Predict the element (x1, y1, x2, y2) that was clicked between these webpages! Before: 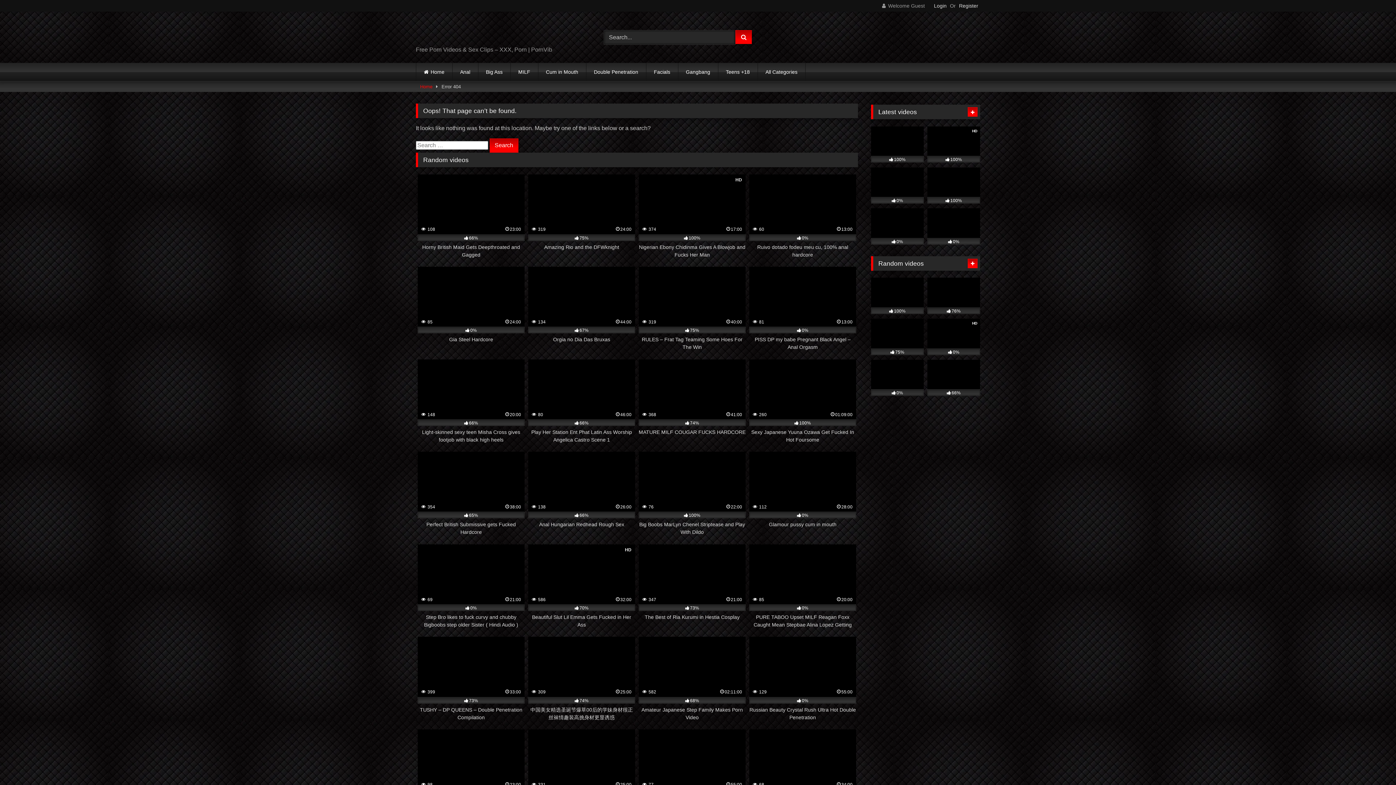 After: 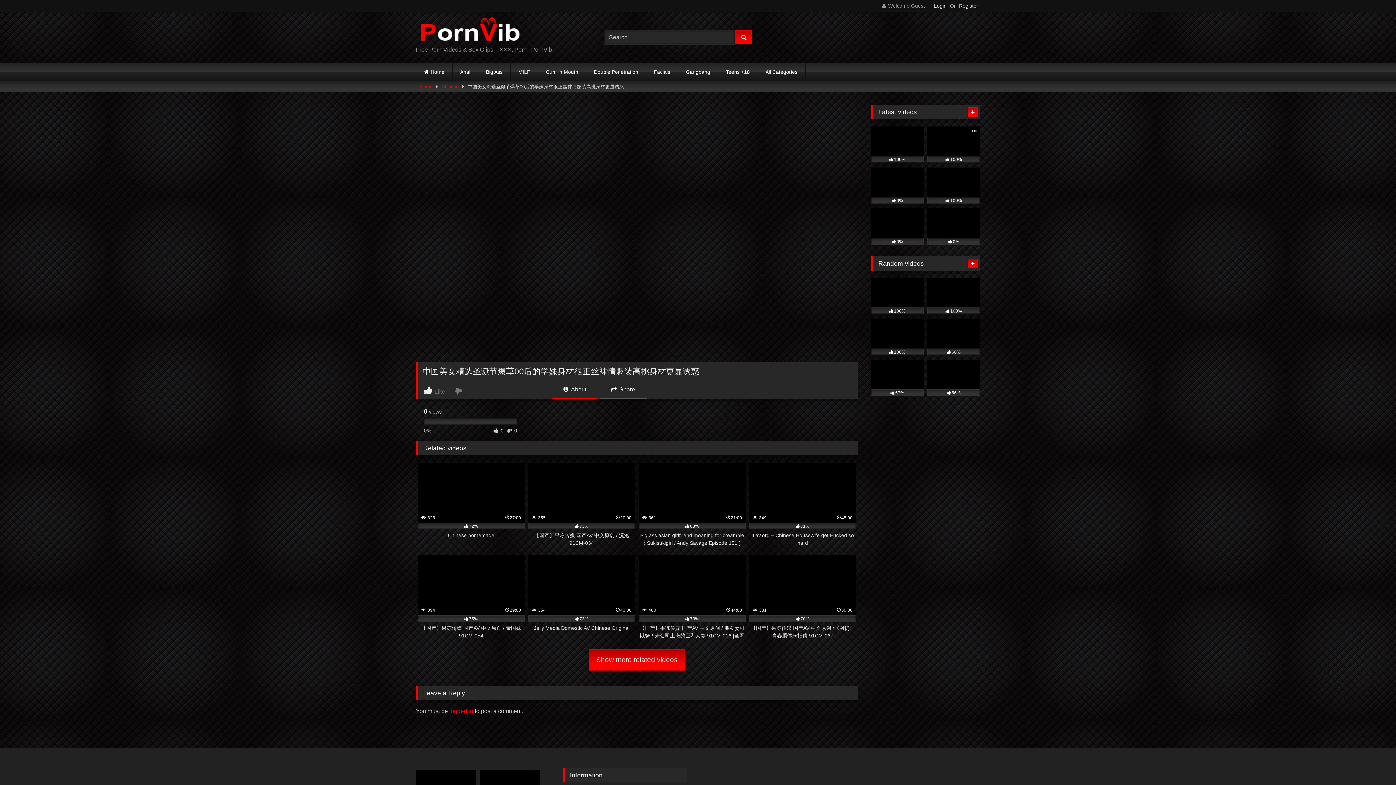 Action: bbox: (528, 637, 635, 721) label:  309
25:00
74%
中国美女精选圣诞节爆草00后的学妹身材很正丝袜情趣装高挑身材更显诱惑